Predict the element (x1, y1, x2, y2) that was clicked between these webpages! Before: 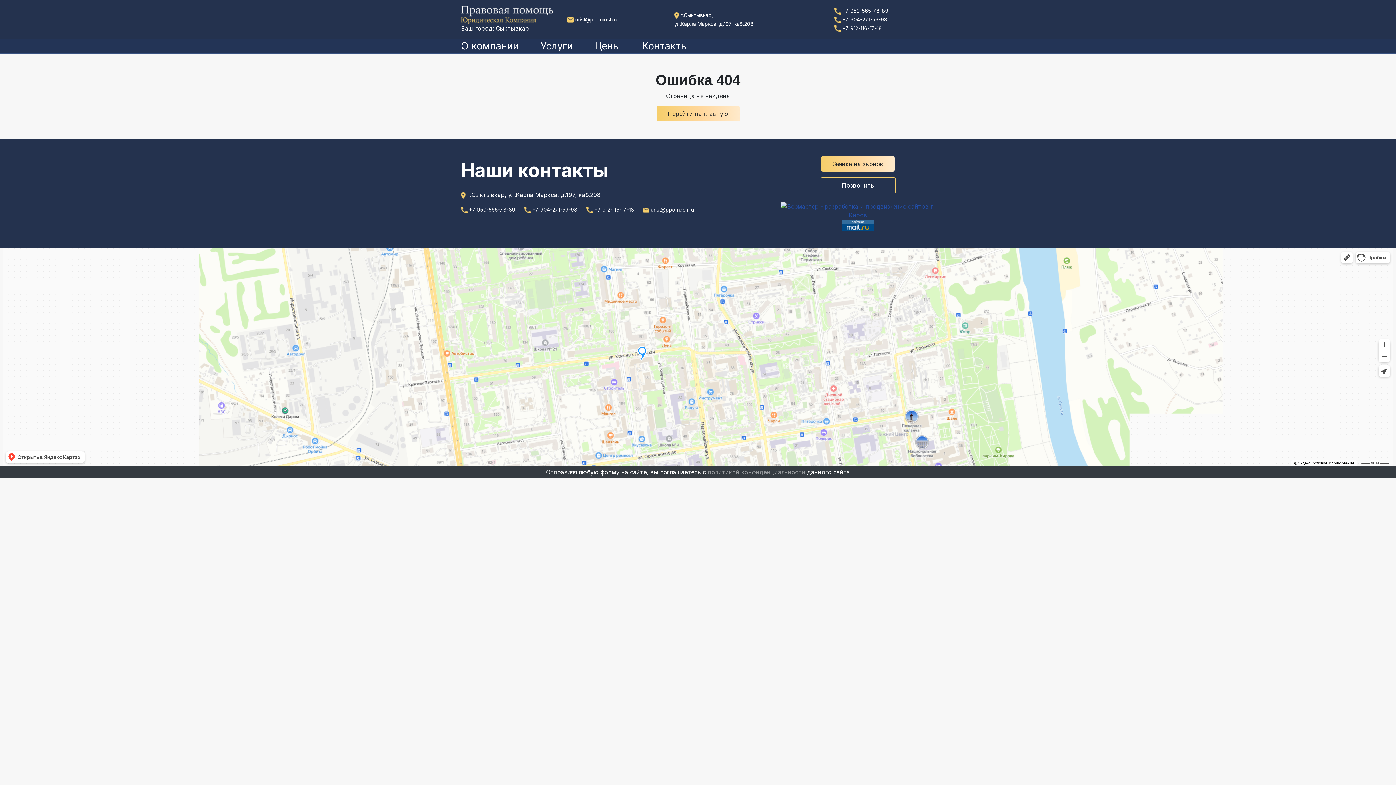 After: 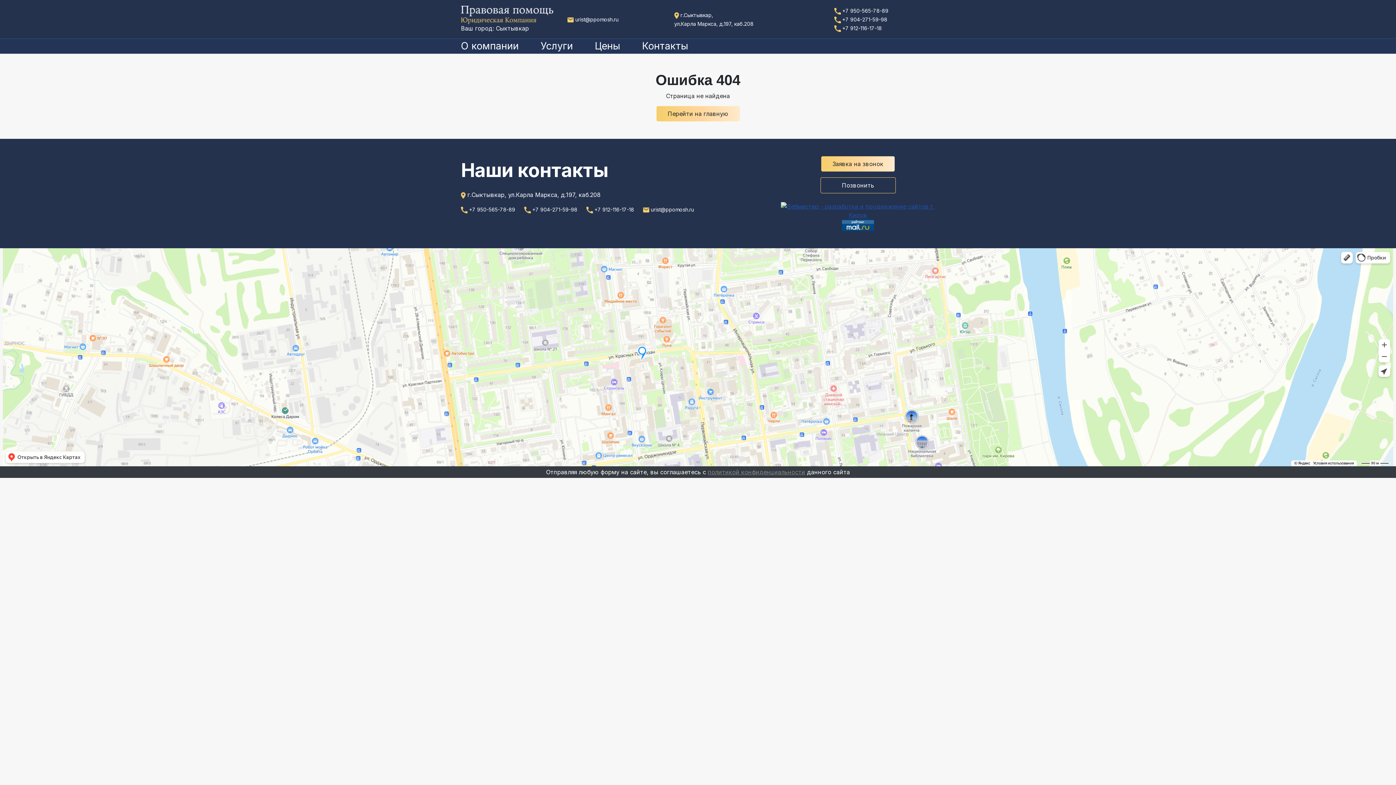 Action: bbox: (708, 468, 805, 476) label: политикой конфиденциальности